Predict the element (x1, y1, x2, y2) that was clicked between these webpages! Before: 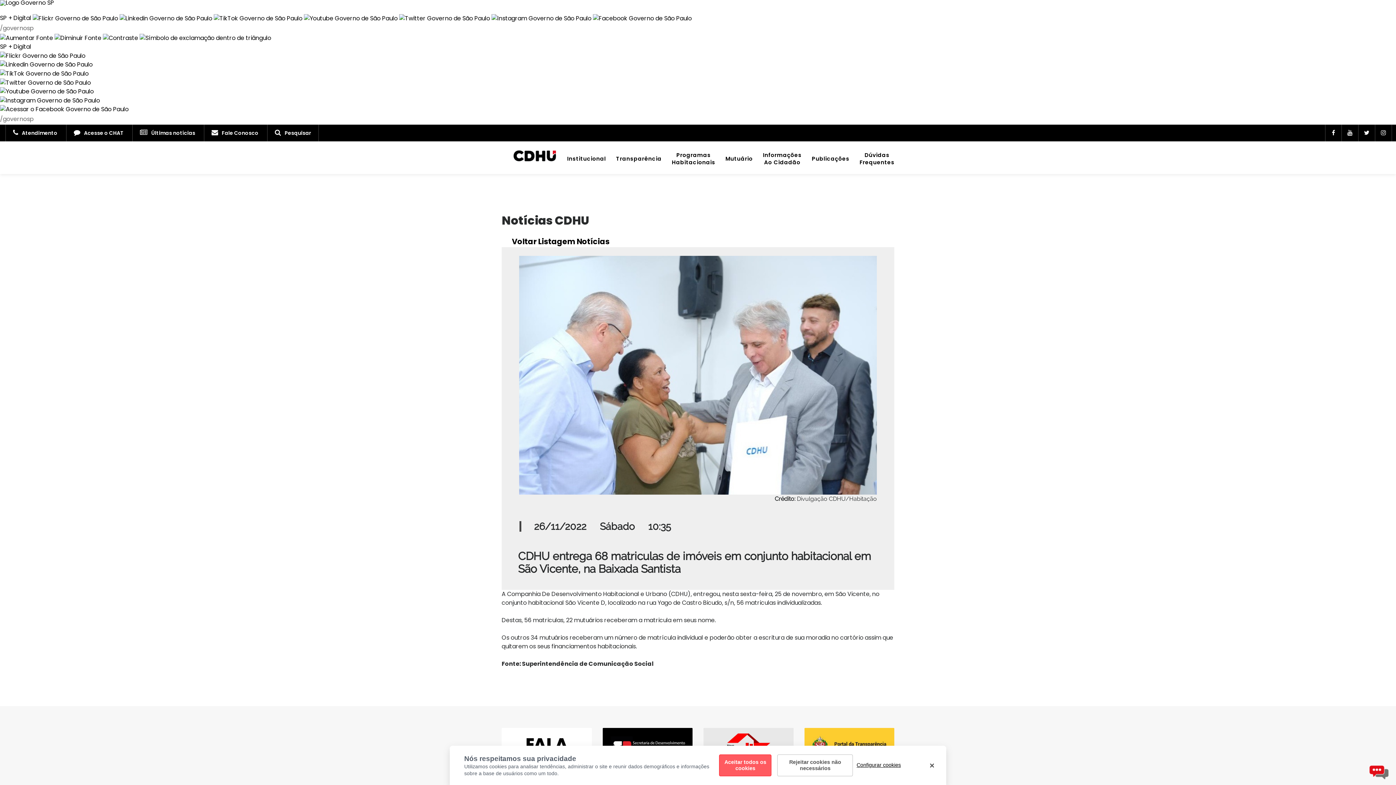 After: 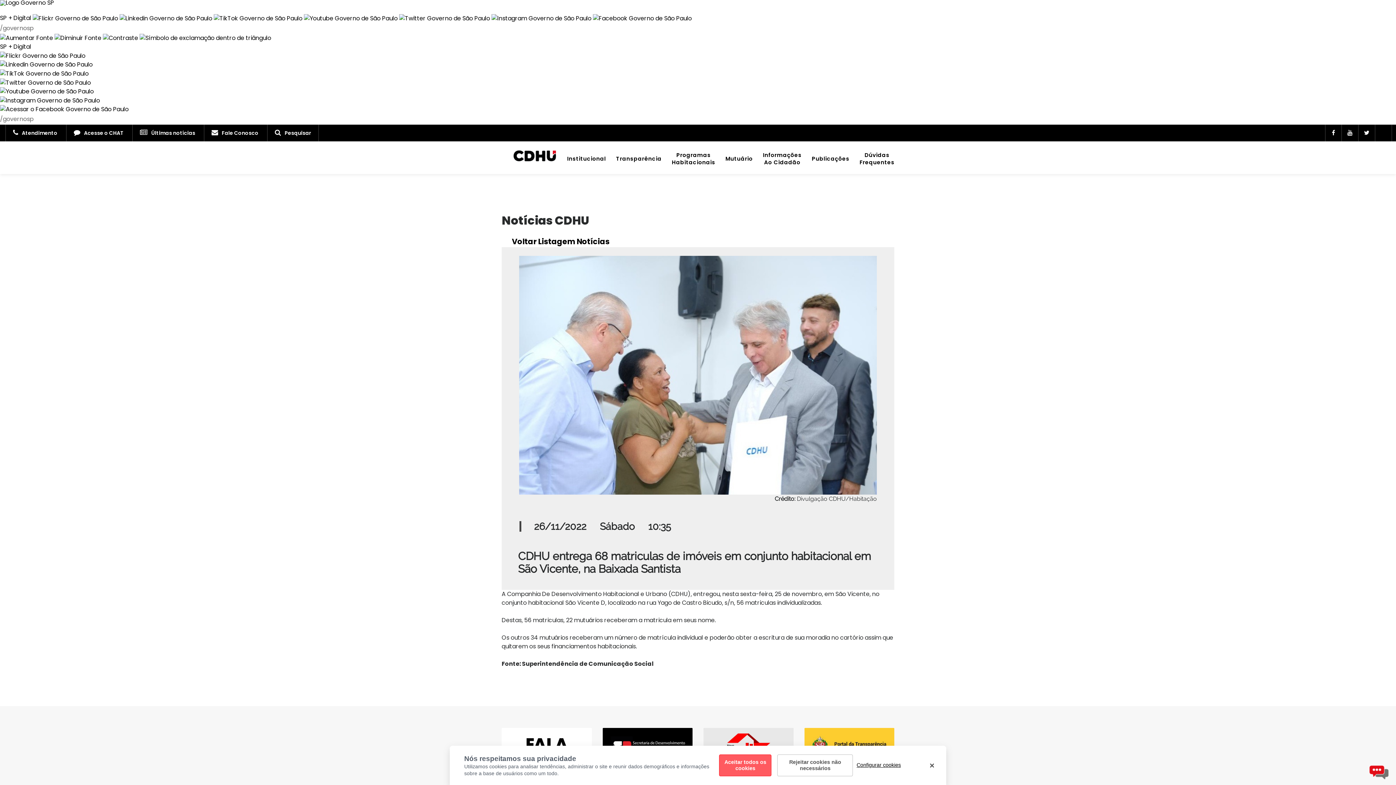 Action: bbox: (1381, 128, 1386, 137)